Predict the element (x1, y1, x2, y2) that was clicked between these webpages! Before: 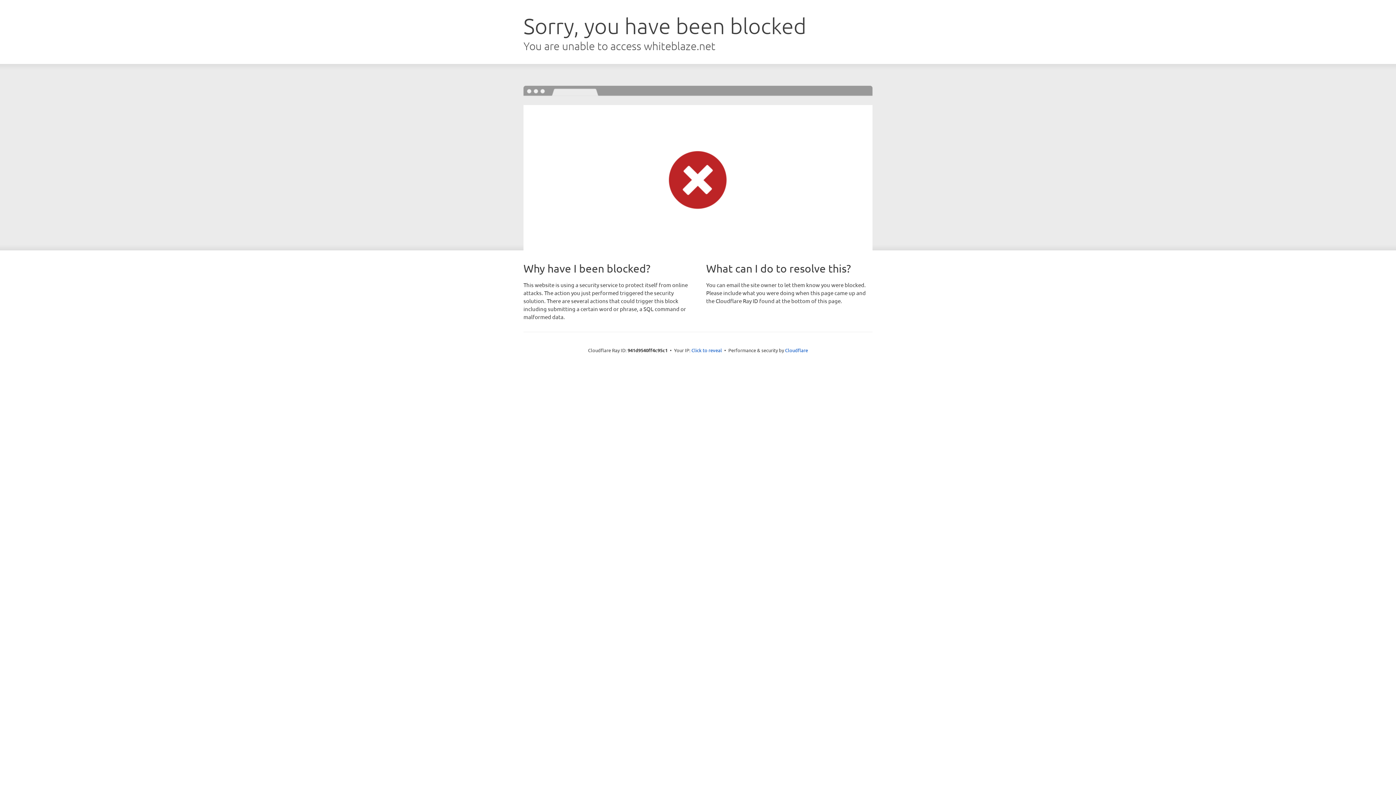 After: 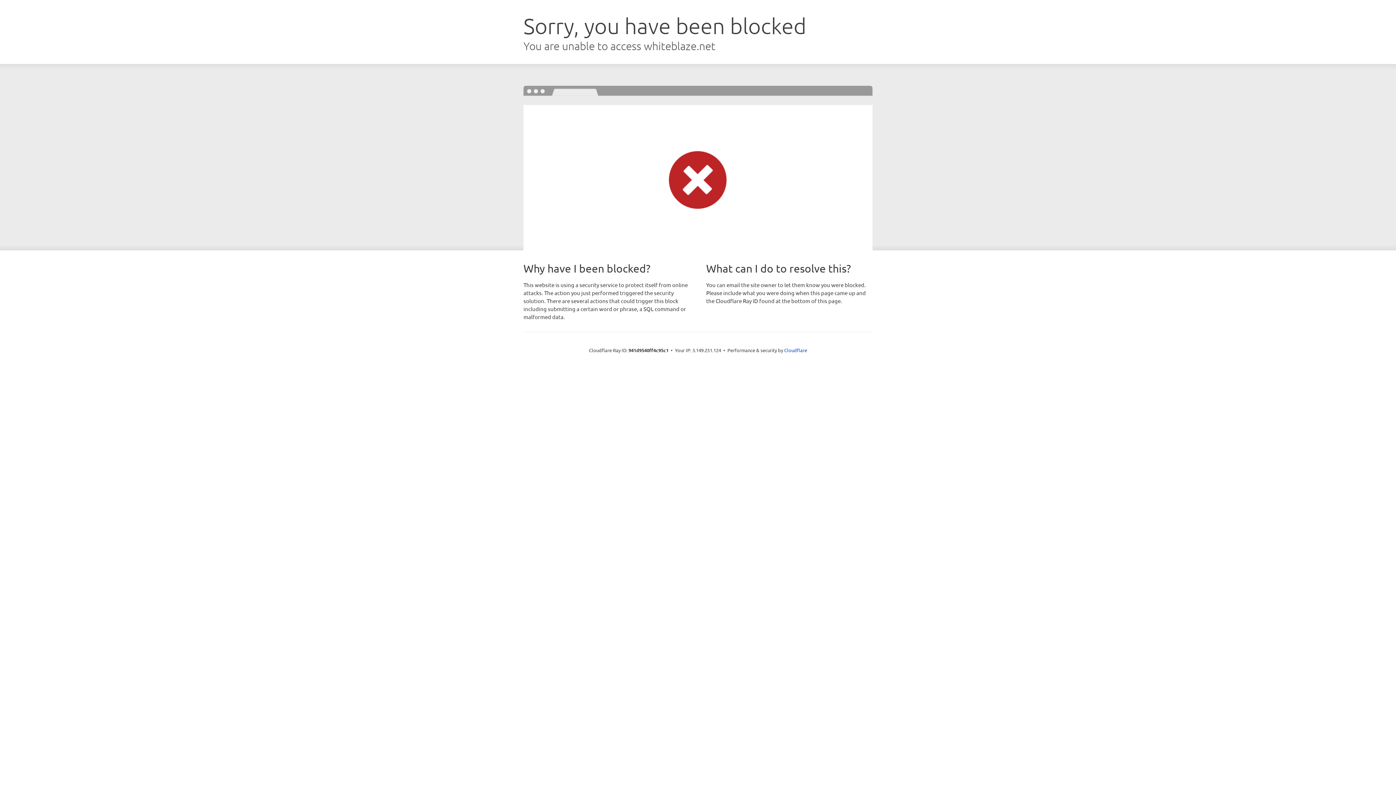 Action: label: Click to reveal bbox: (691, 346, 722, 353)